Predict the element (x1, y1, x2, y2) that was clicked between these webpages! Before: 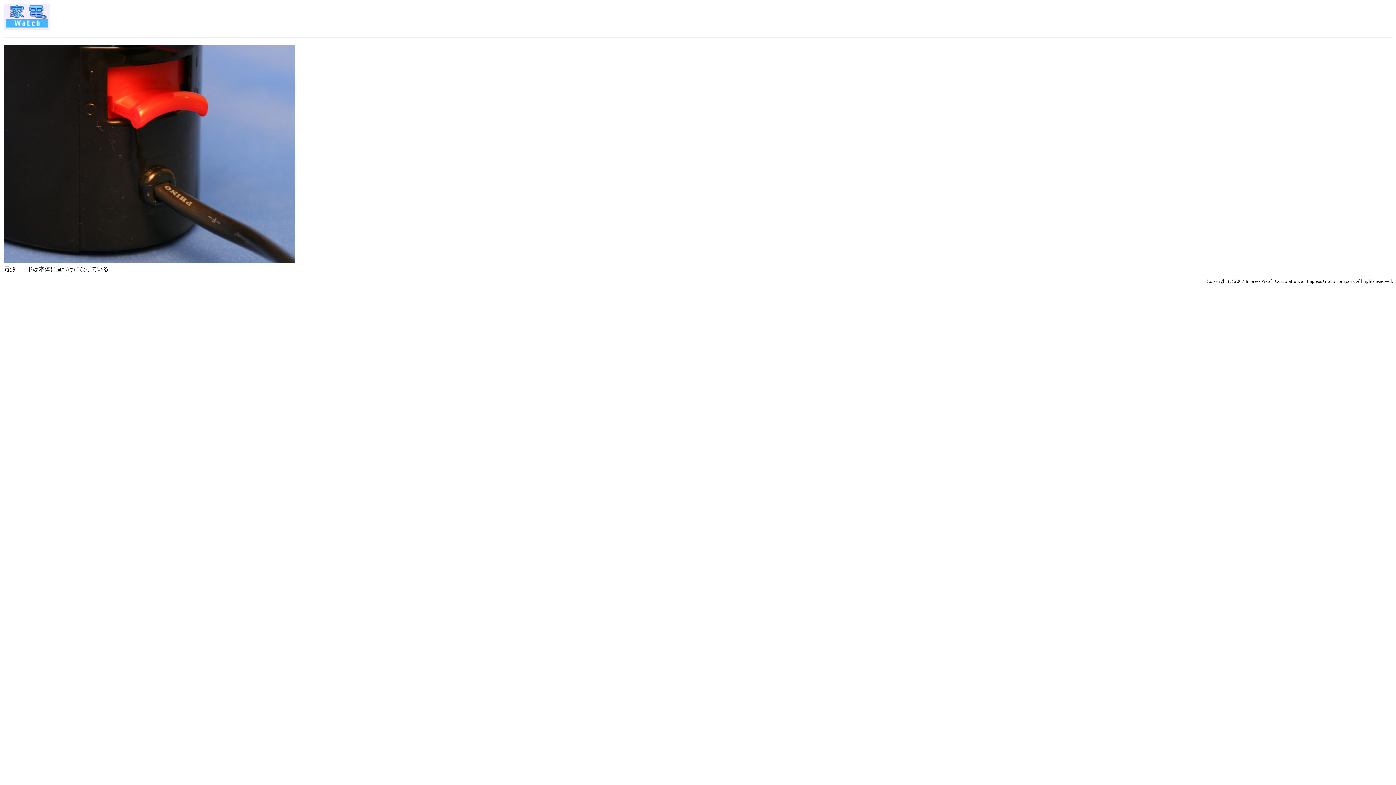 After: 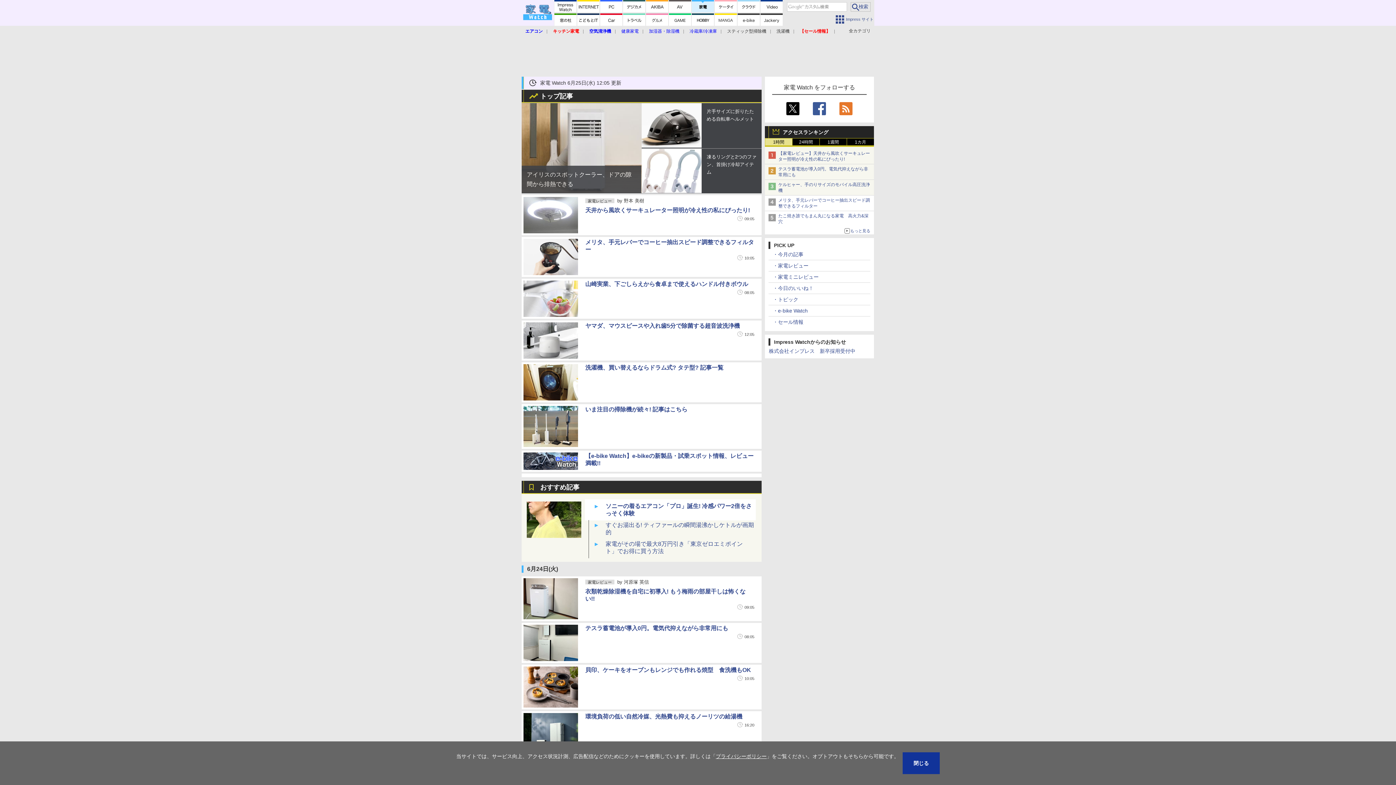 Action: bbox: (4, 25, 50, 31)